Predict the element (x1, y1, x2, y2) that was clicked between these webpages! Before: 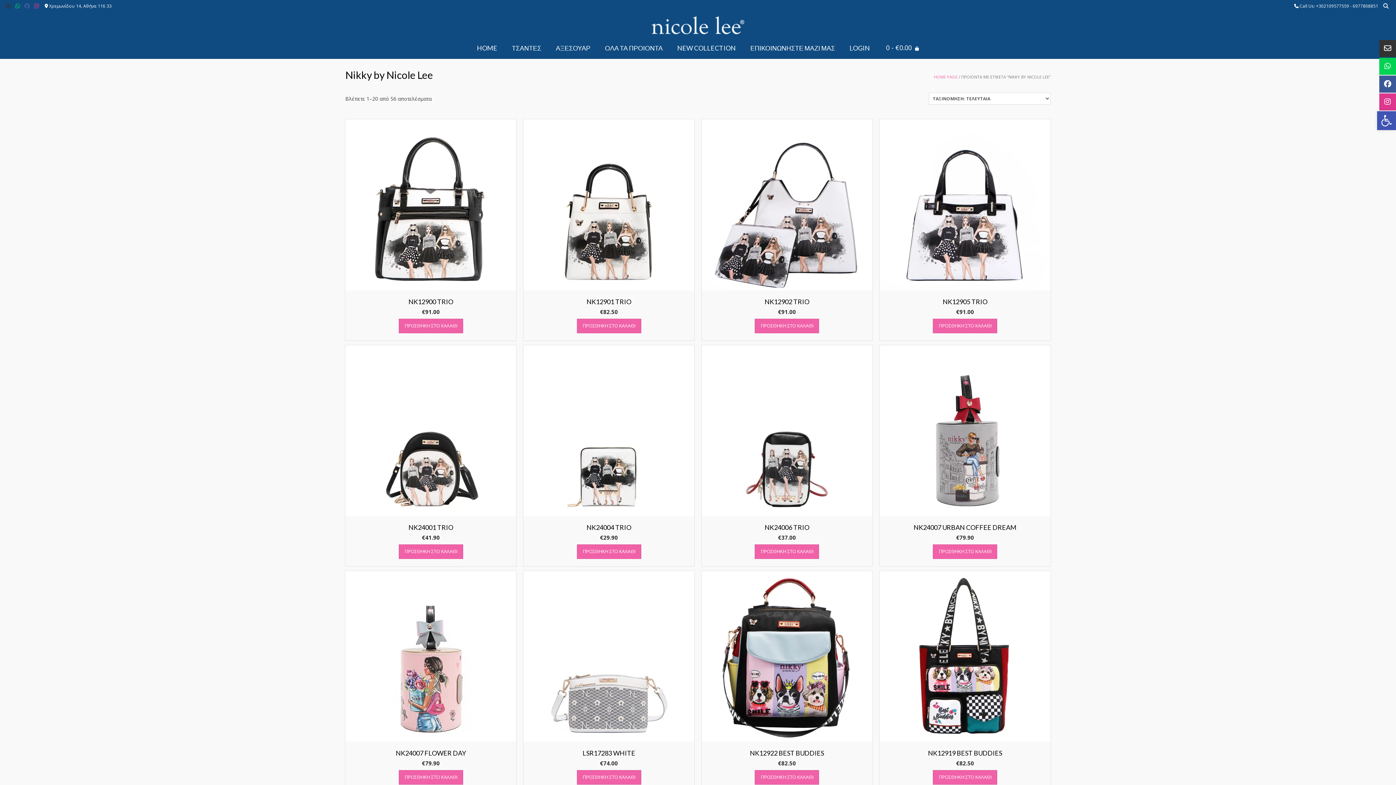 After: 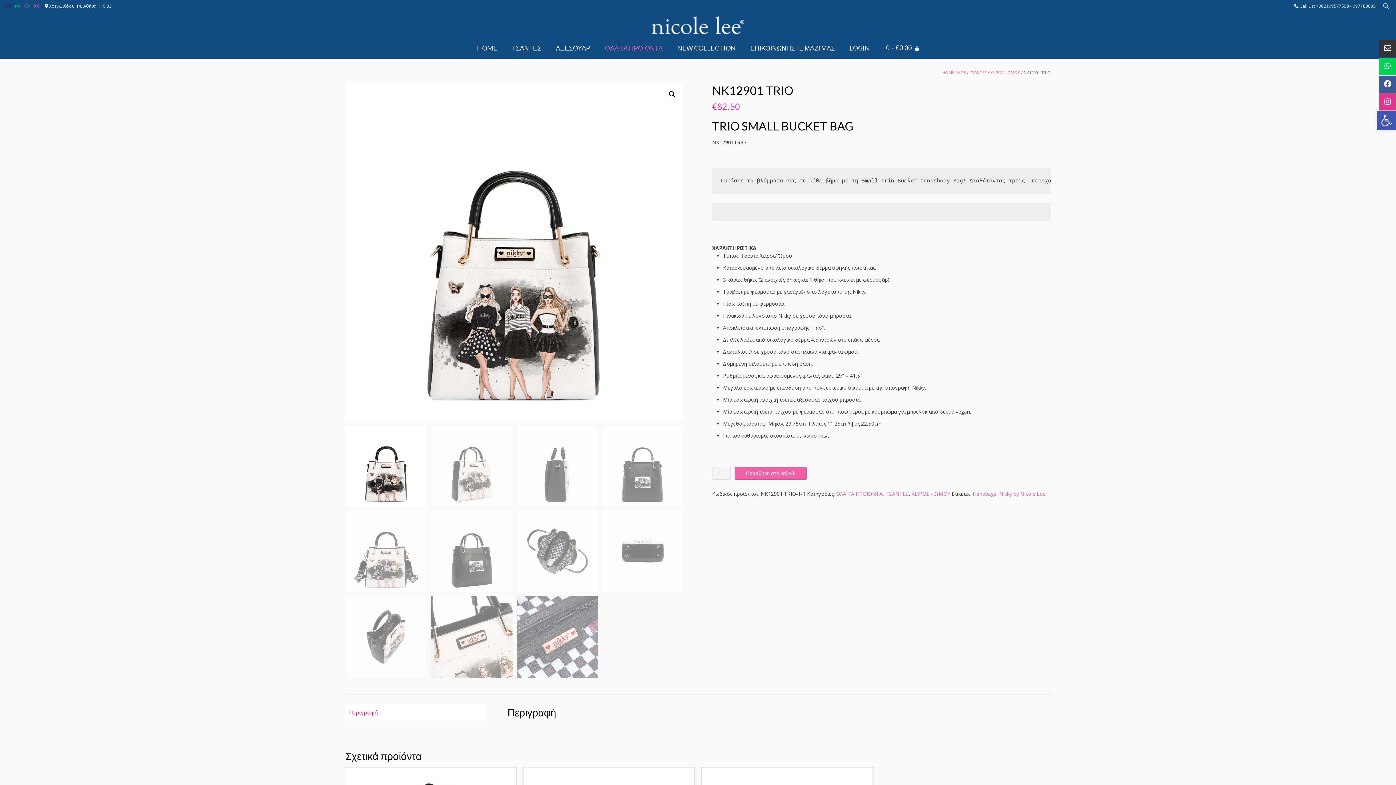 Action: bbox: (523, 119, 694, 315) label: NK12901 TRIO
€82.50